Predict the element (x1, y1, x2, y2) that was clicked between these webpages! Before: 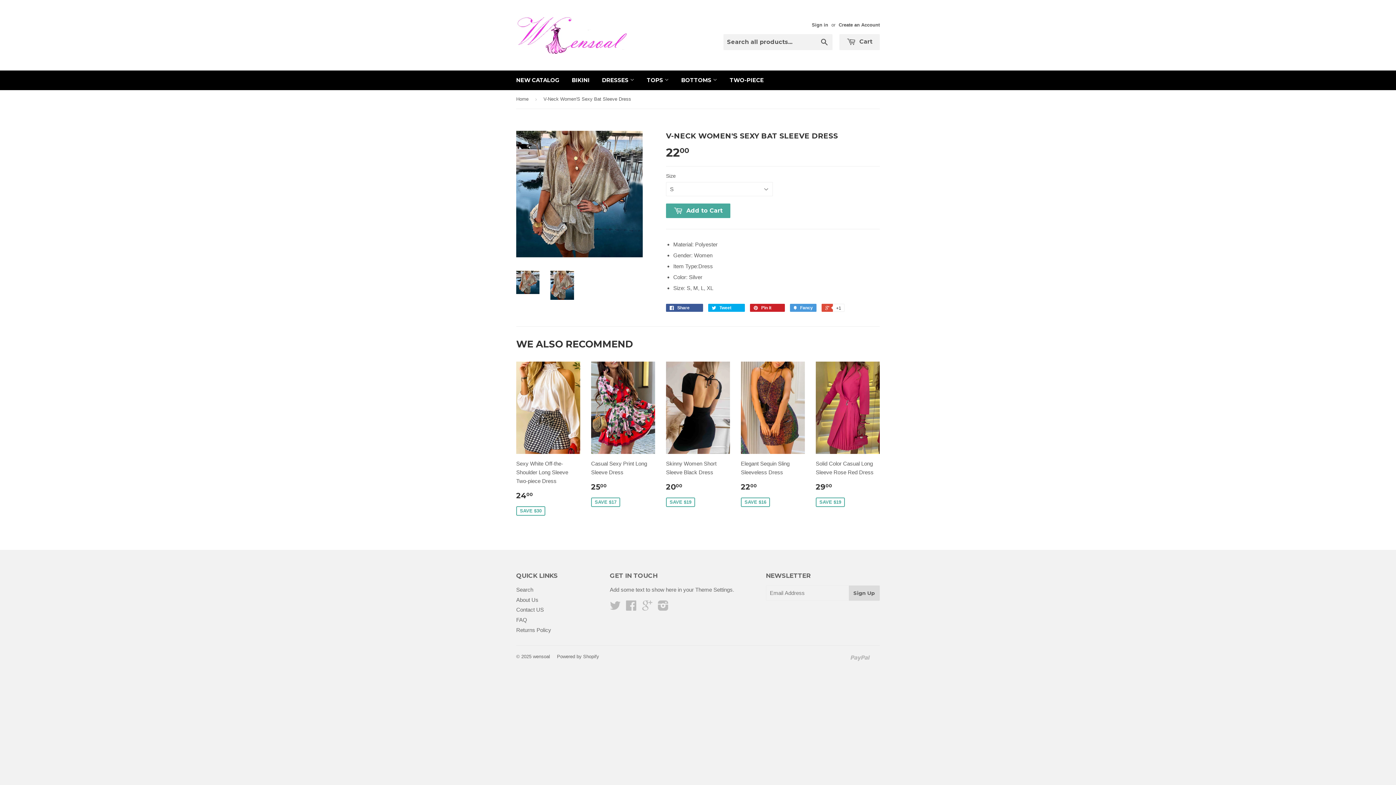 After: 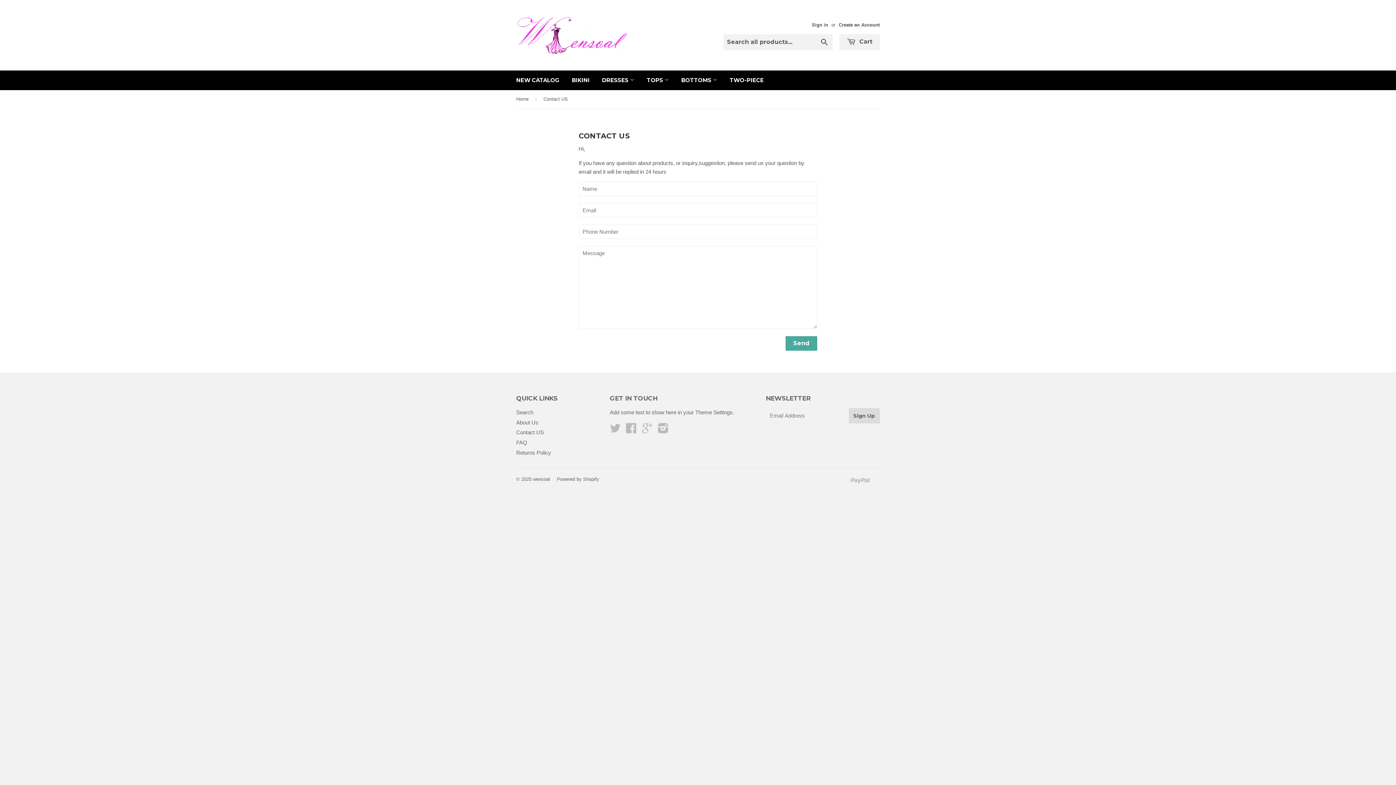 Action: label: Contact US bbox: (516, 607, 544, 613)